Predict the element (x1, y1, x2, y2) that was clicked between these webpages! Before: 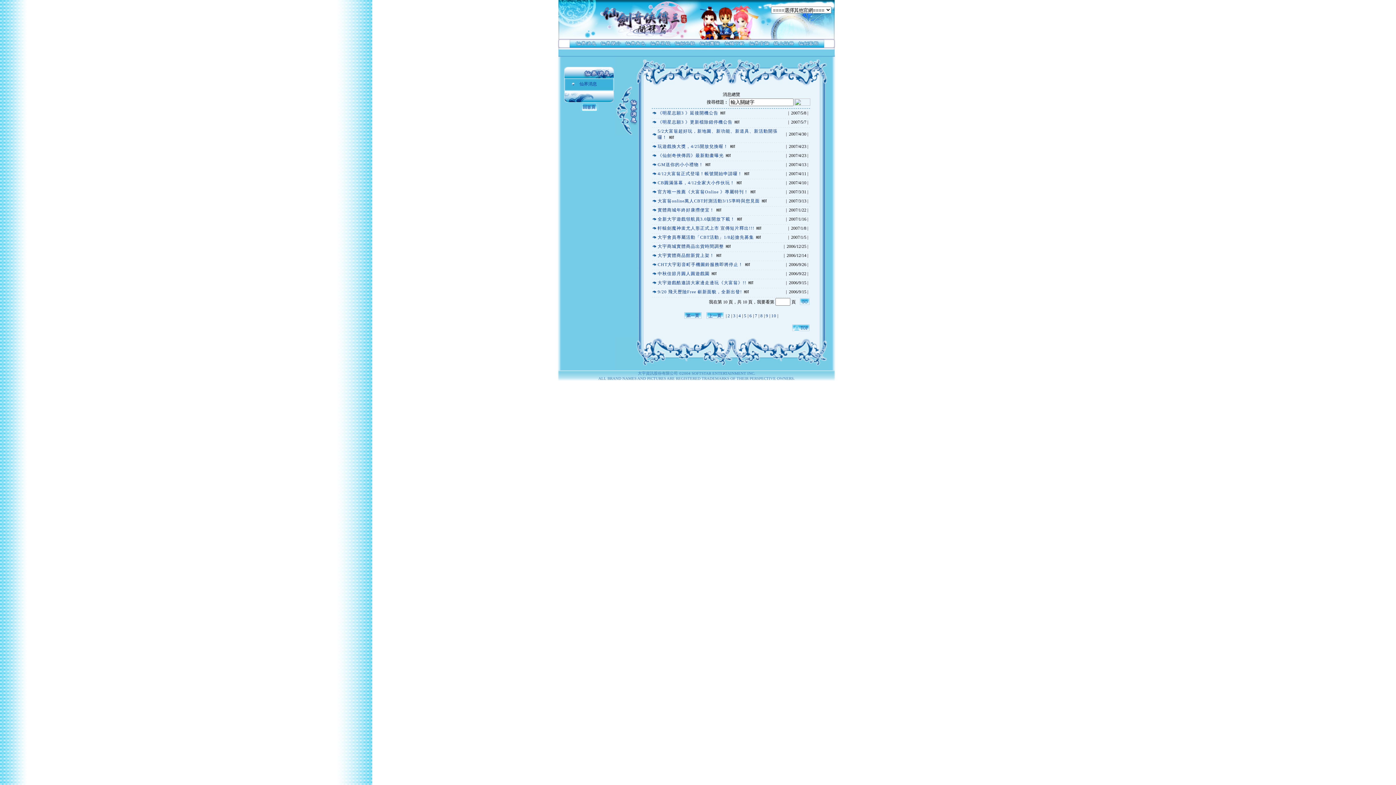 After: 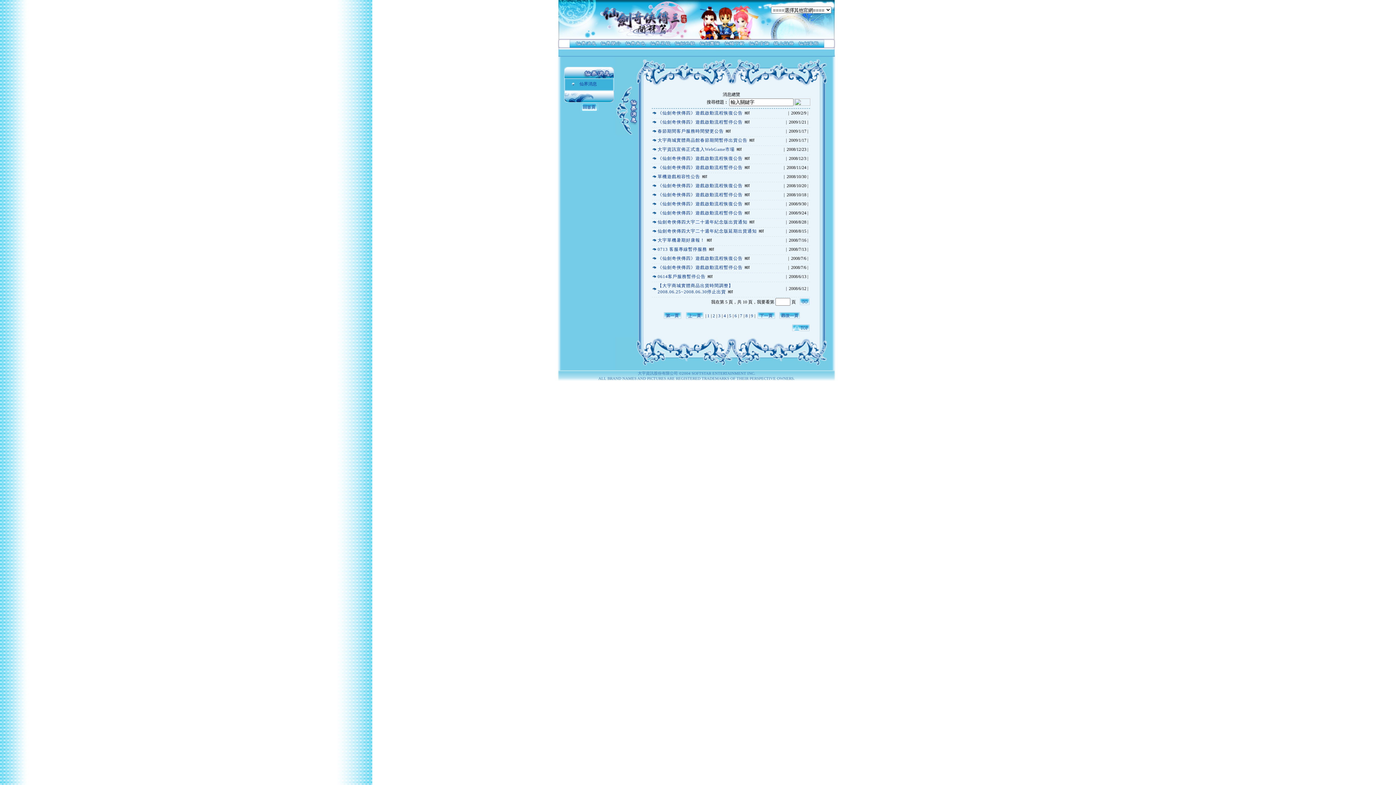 Action: bbox: (744, 313, 746, 318) label: 5